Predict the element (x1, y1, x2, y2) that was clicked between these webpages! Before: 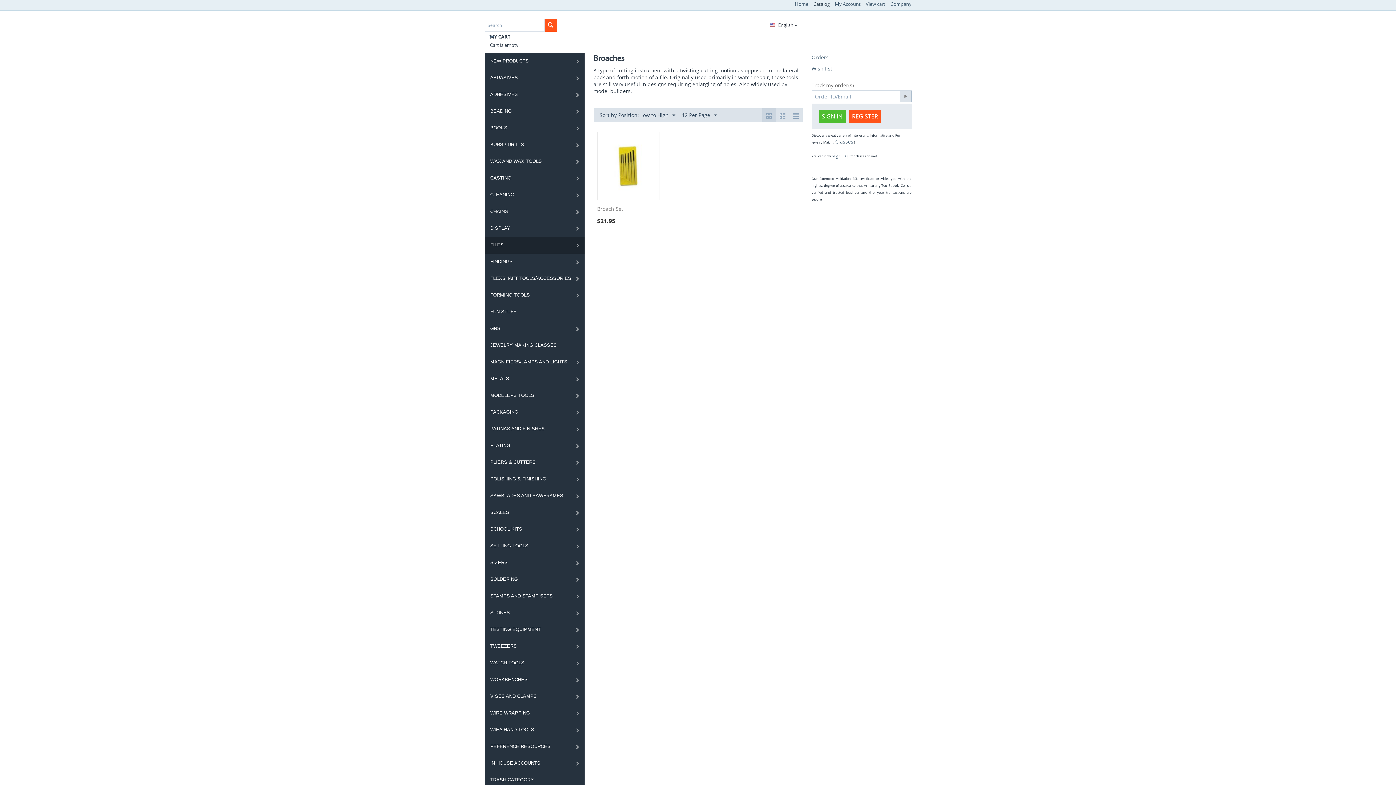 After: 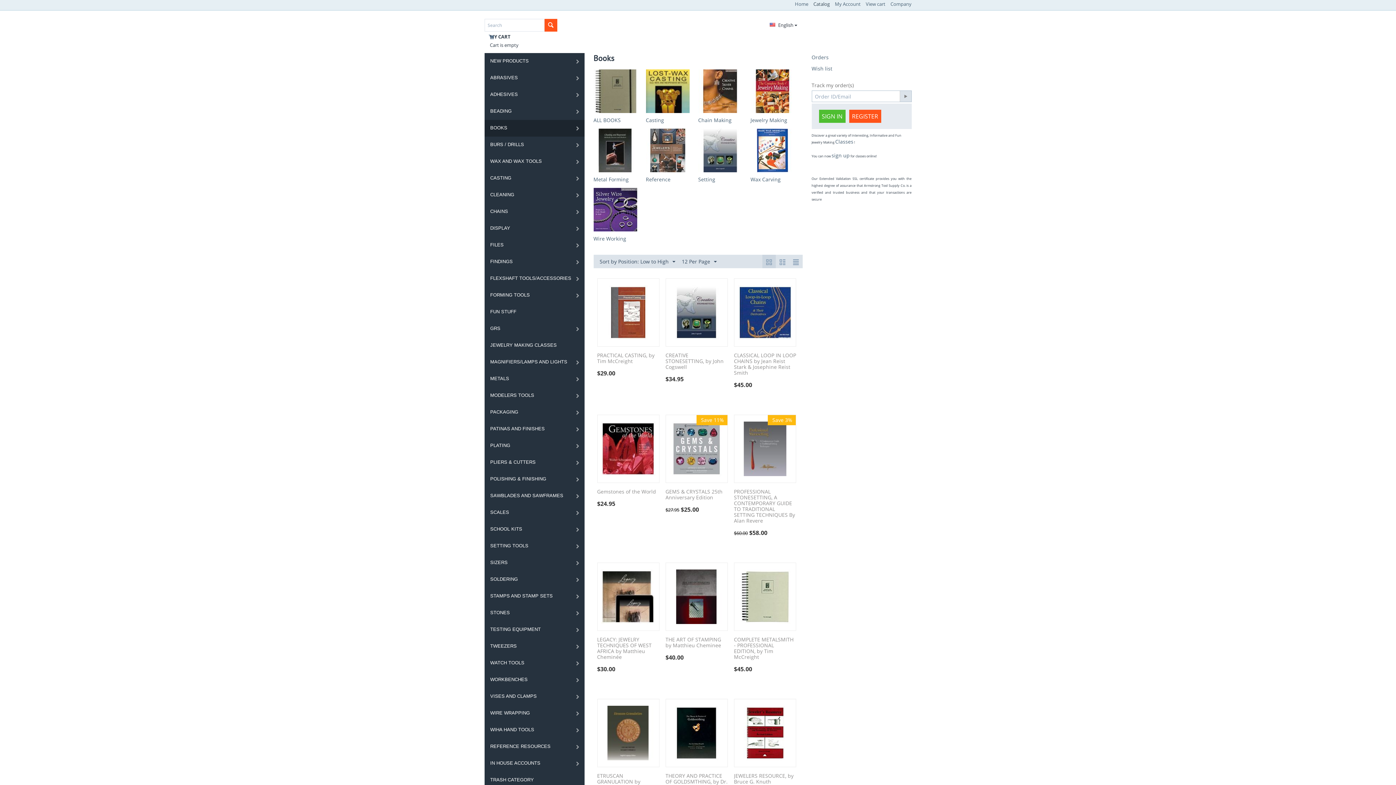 Action: bbox: (484, 120, 584, 136) label: BOOKS